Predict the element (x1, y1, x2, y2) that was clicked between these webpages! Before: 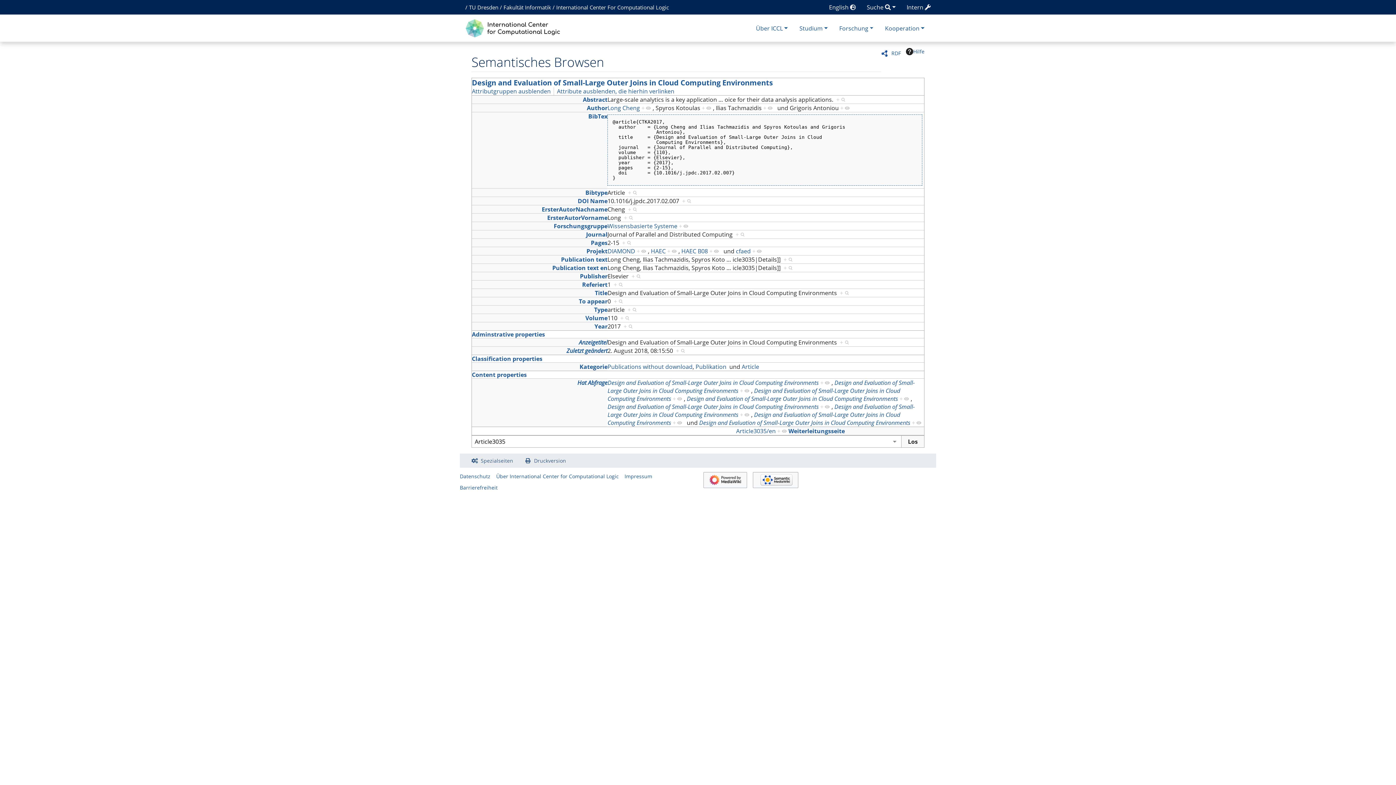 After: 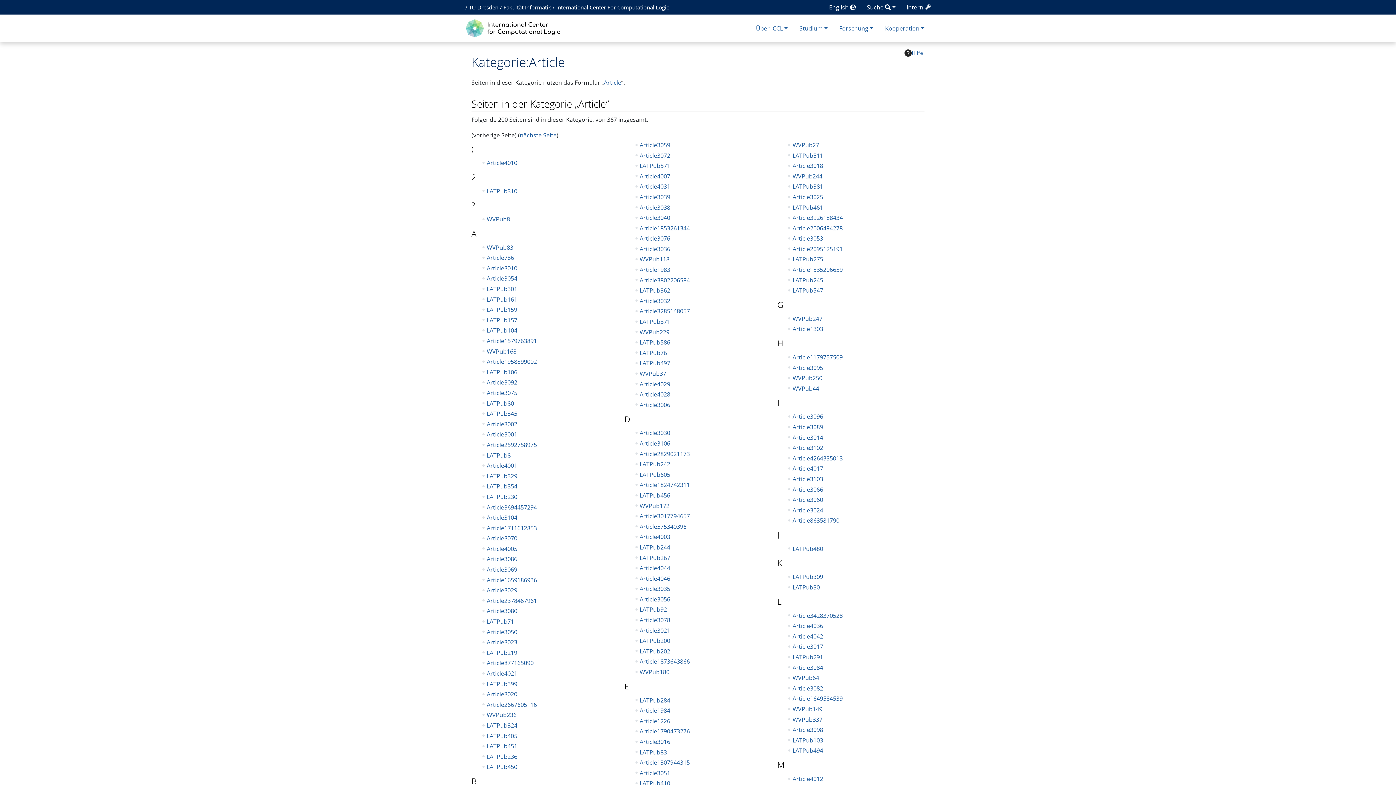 Action: label: Article bbox: (741, 362, 759, 370)